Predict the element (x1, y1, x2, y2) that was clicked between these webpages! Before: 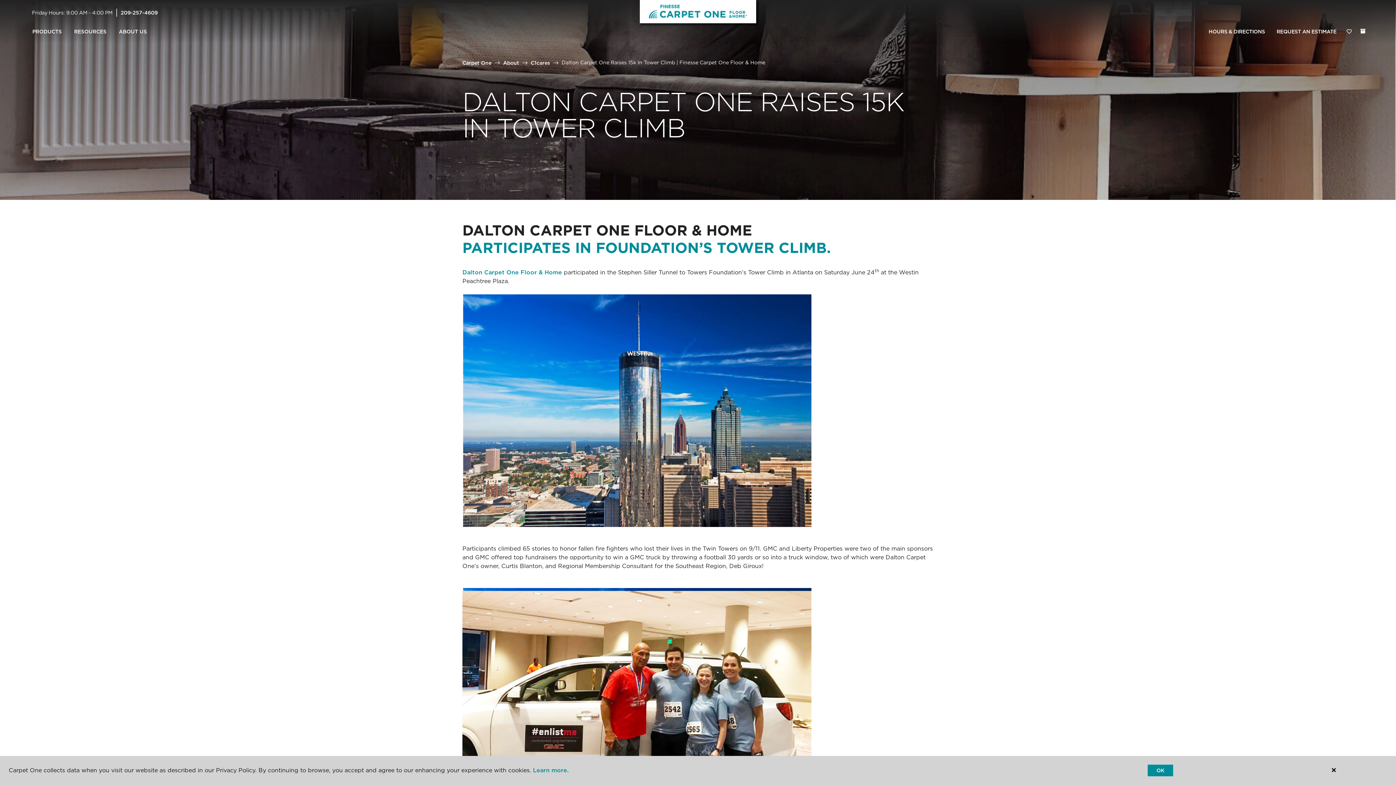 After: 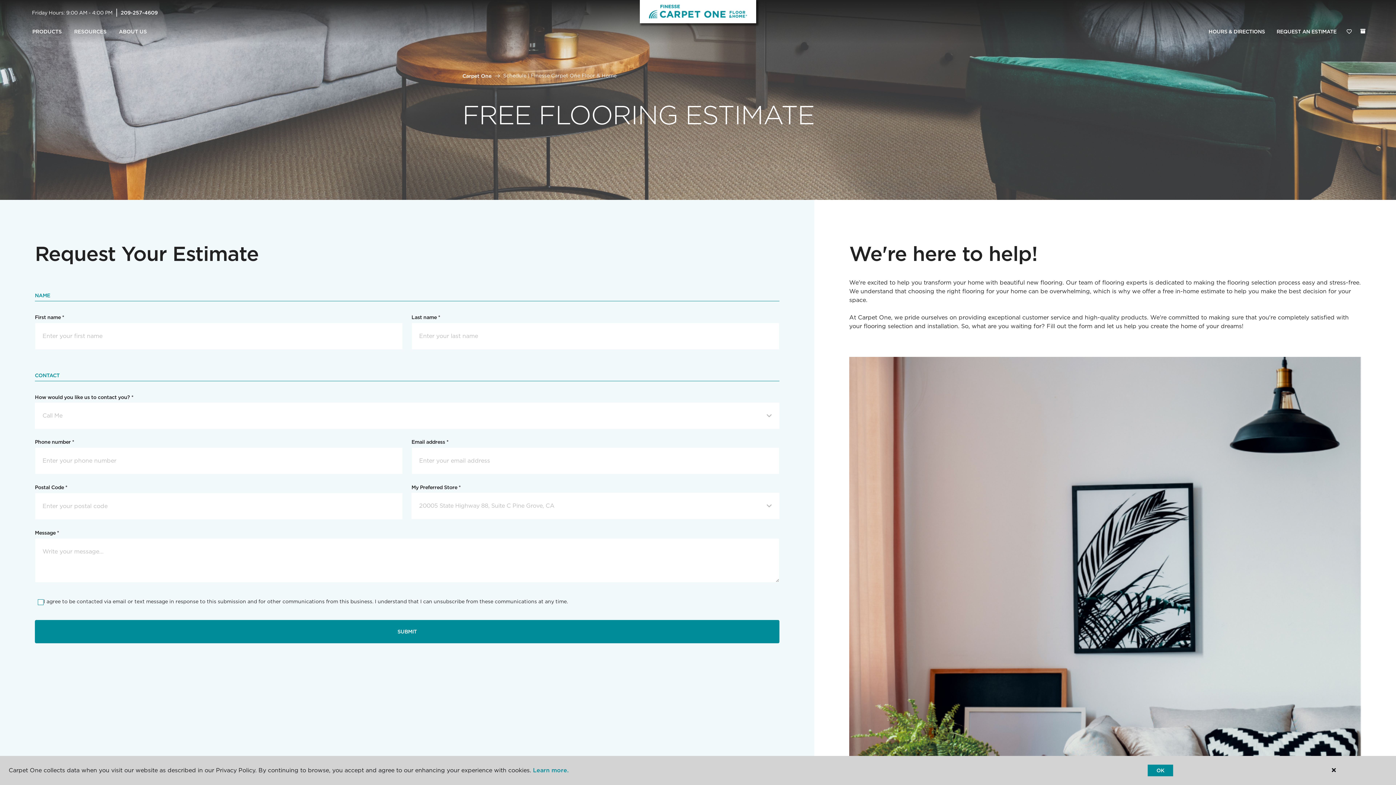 Action: label: REQUEST AN ESTIMATE bbox: (1271, 24, 1342, 39)